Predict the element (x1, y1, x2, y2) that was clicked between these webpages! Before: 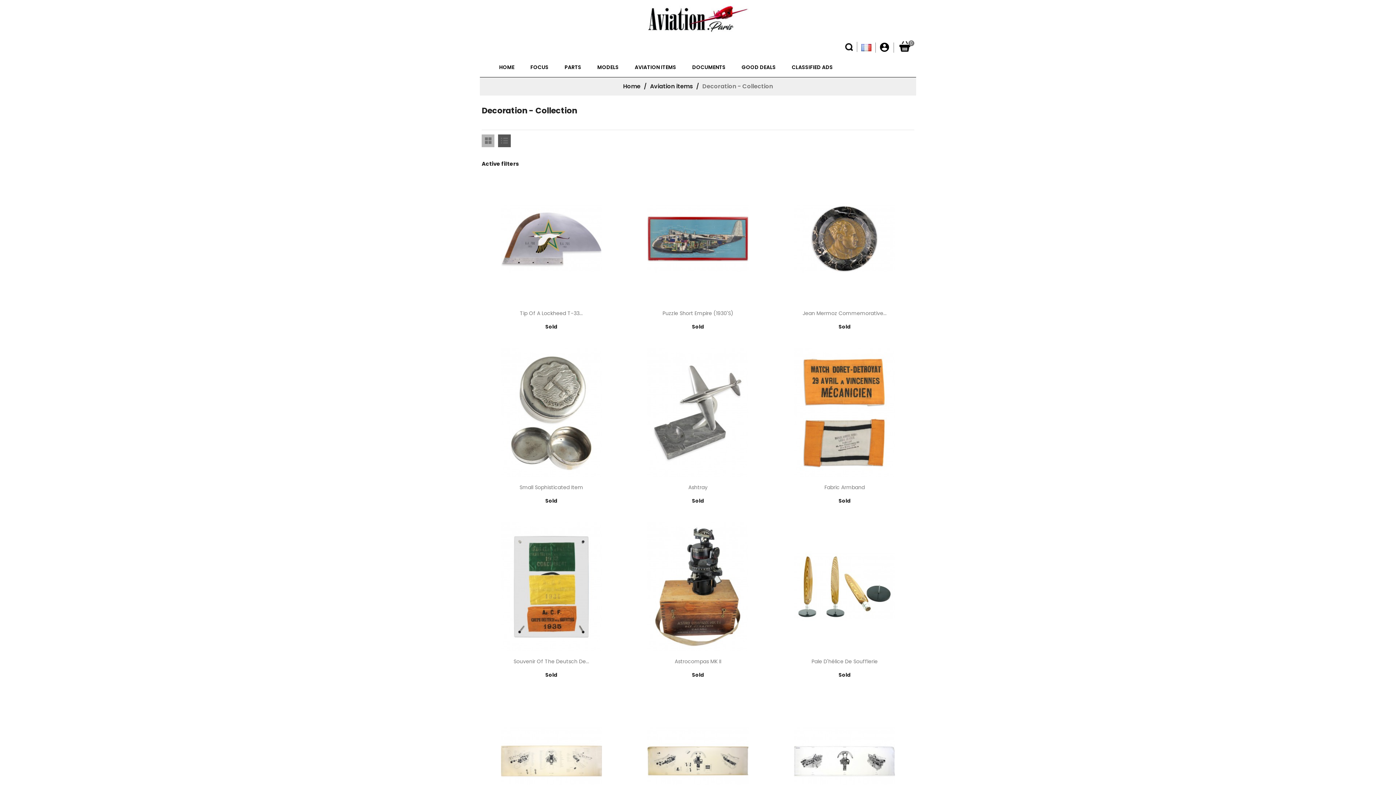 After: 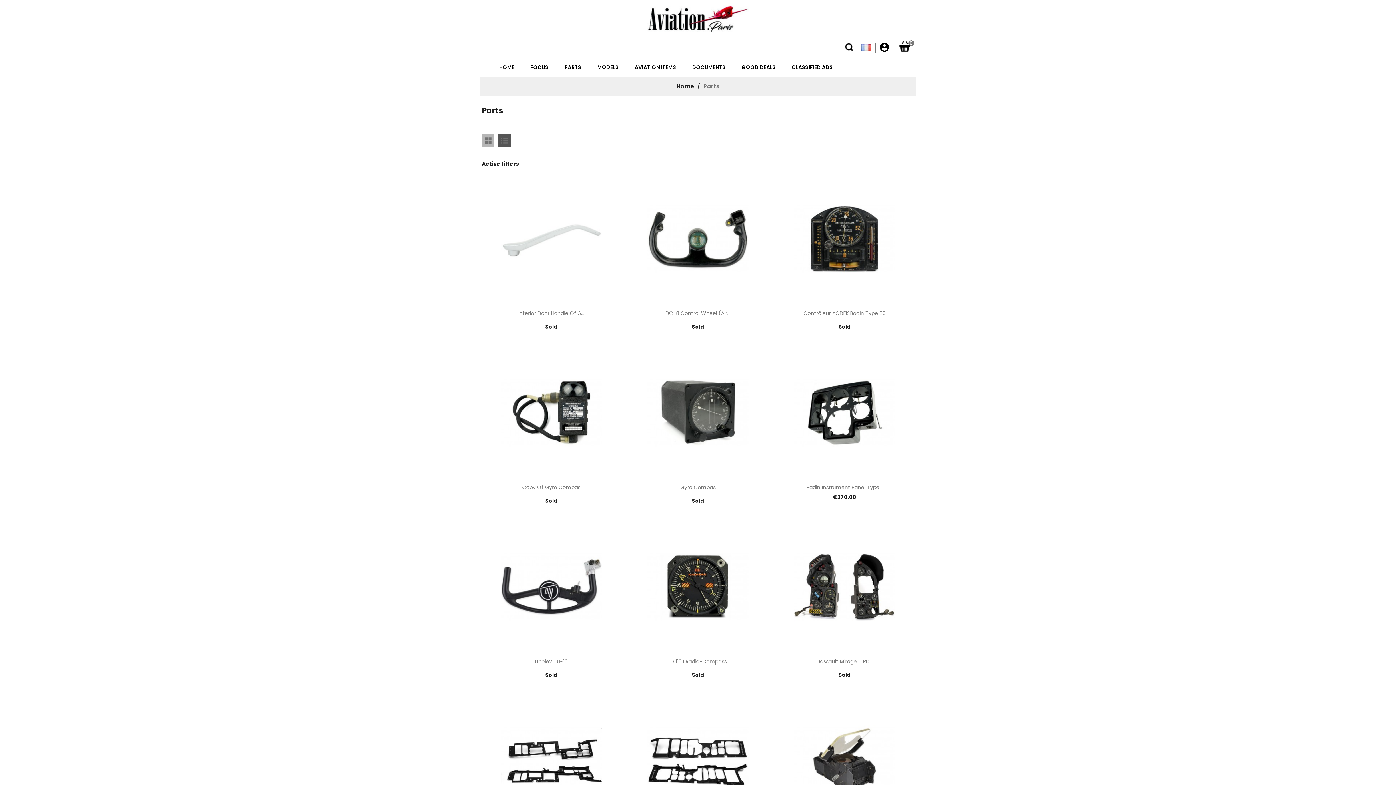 Action: bbox: (557, 52, 588, 77) label: PARTS